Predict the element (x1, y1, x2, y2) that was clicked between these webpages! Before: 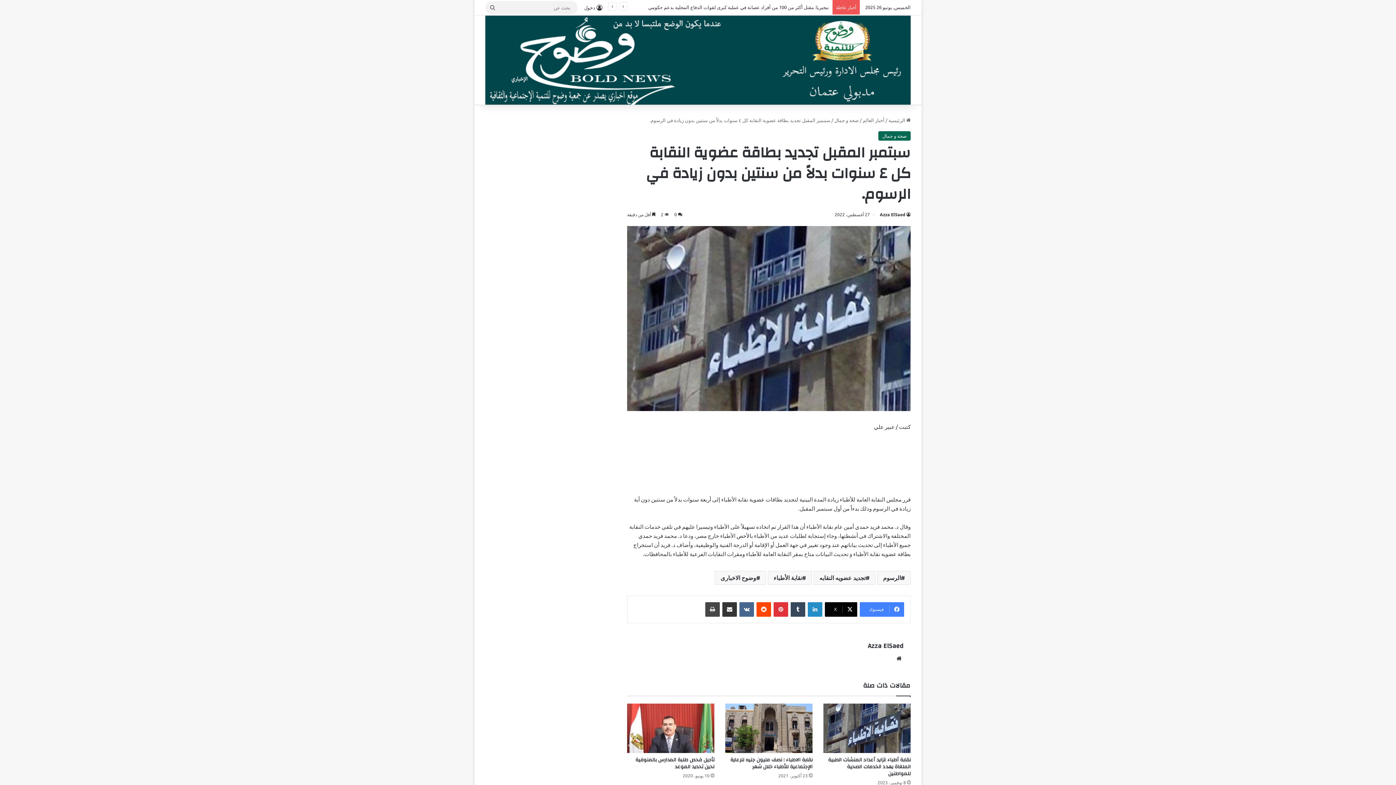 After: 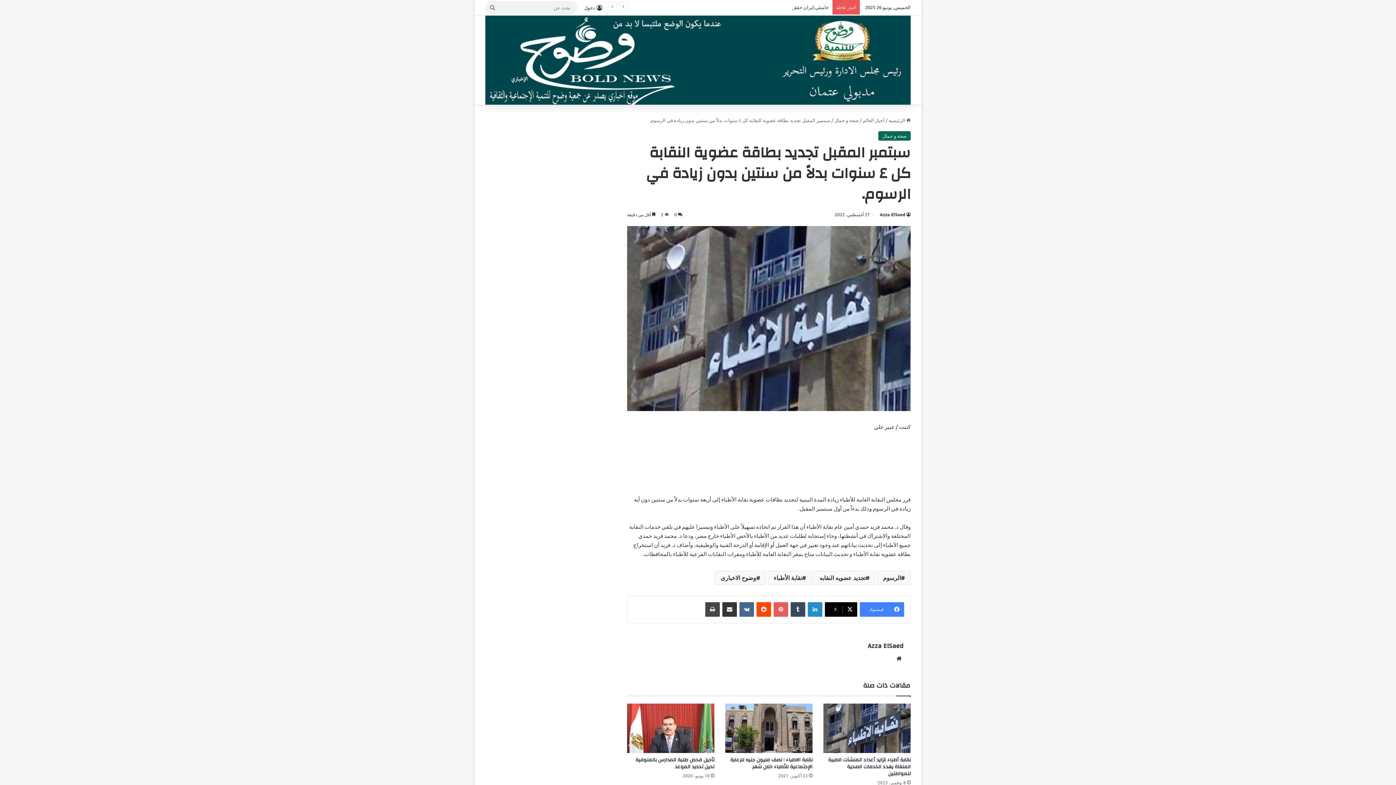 Action: label: بينتيريست bbox: (773, 602, 788, 617)